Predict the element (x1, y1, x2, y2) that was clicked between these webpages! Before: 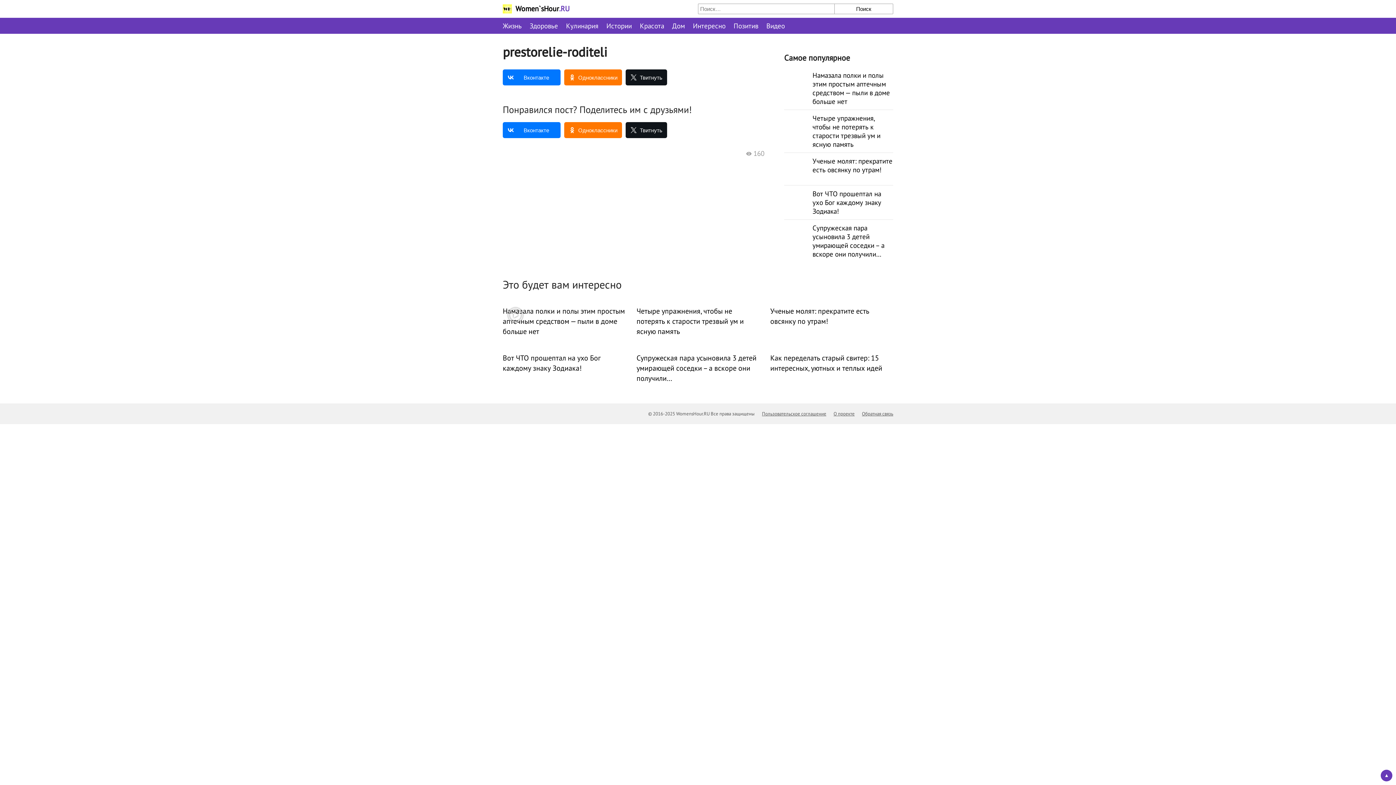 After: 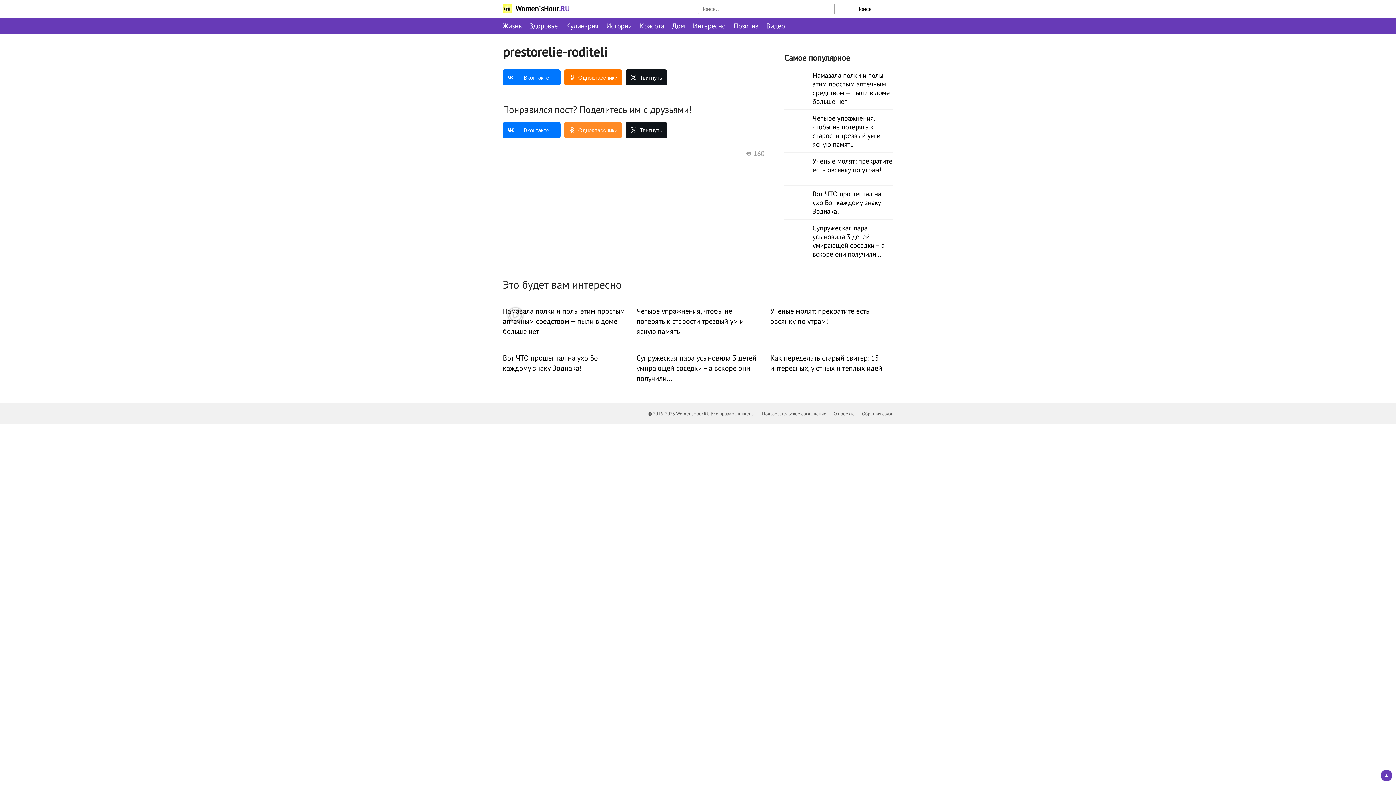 Action: bbox: (564, 122, 622, 138)